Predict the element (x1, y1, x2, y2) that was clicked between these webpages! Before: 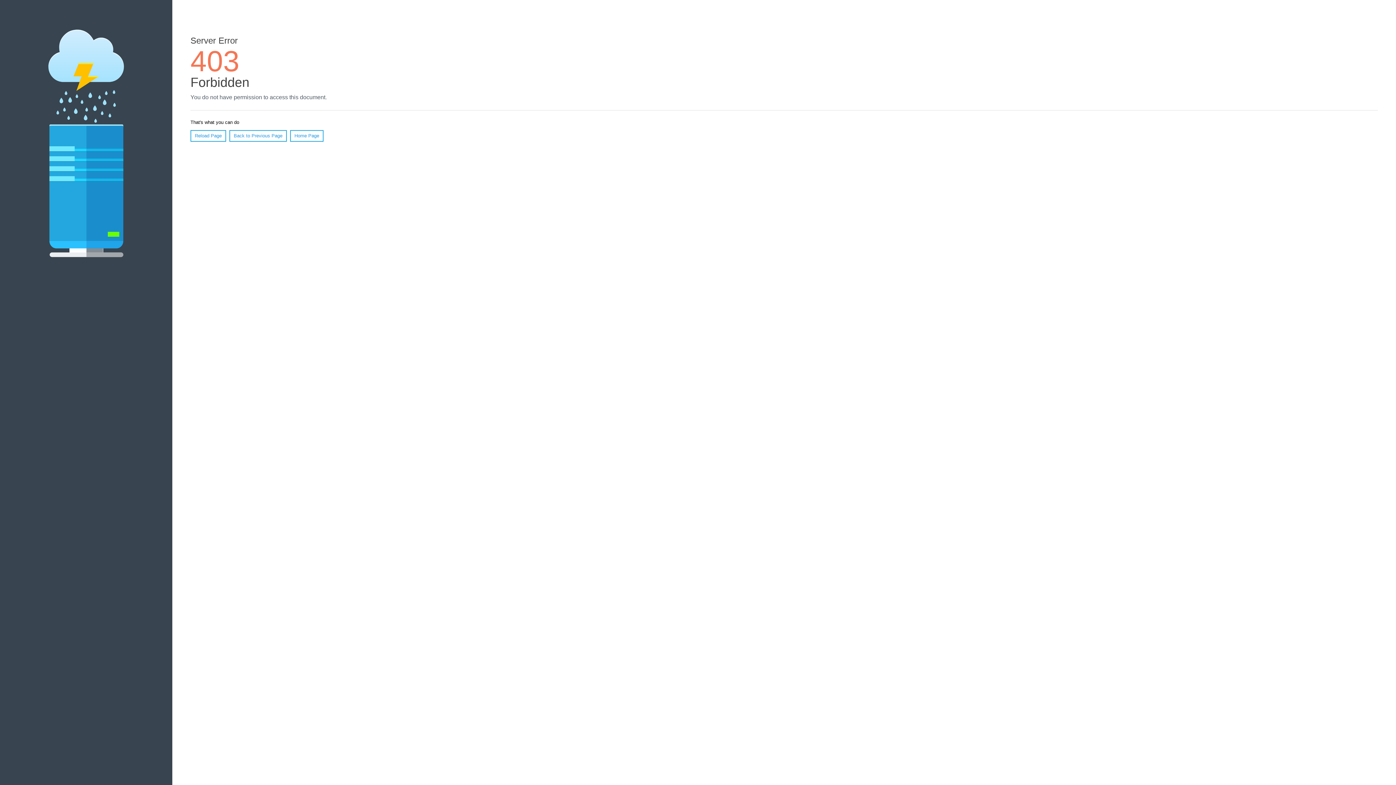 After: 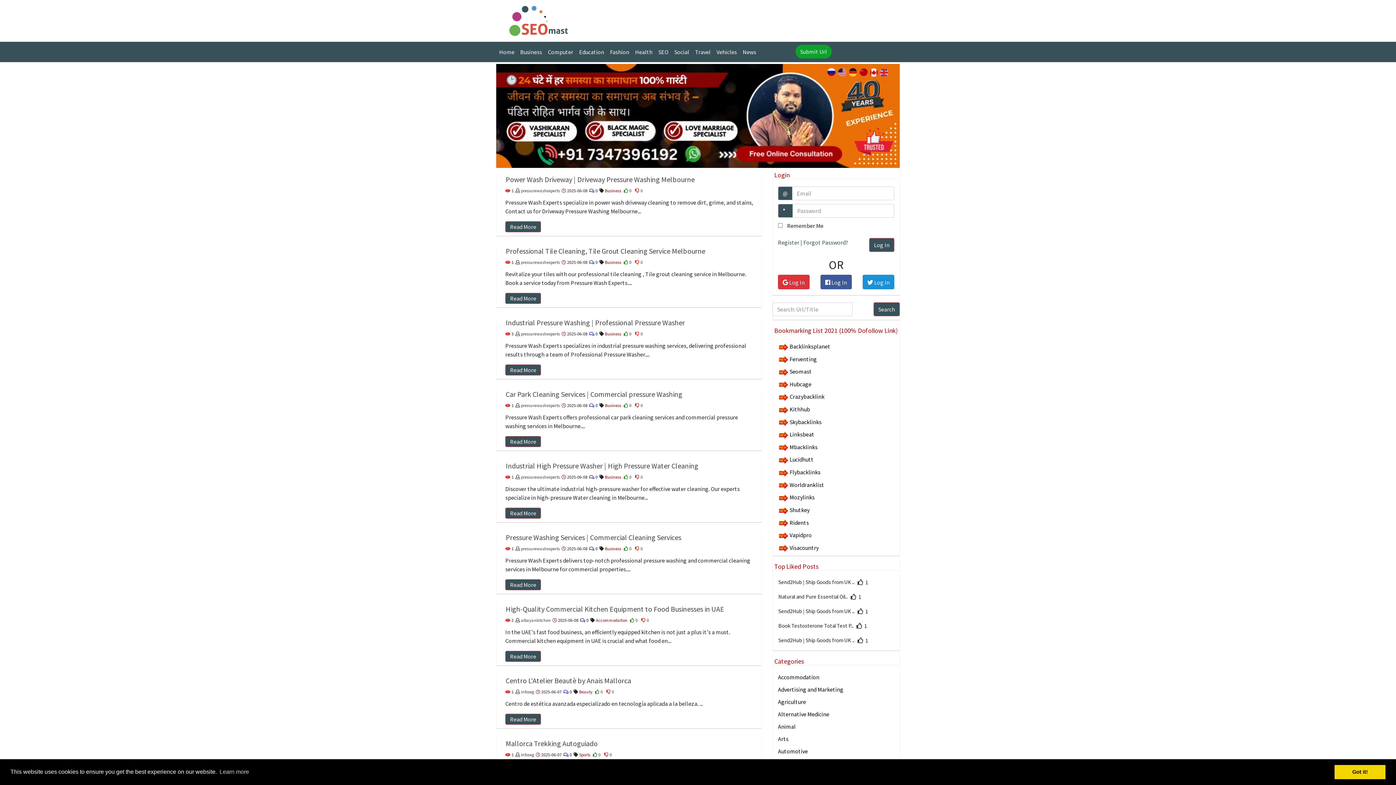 Action: label: Home Page bbox: (290, 130, 323, 141)